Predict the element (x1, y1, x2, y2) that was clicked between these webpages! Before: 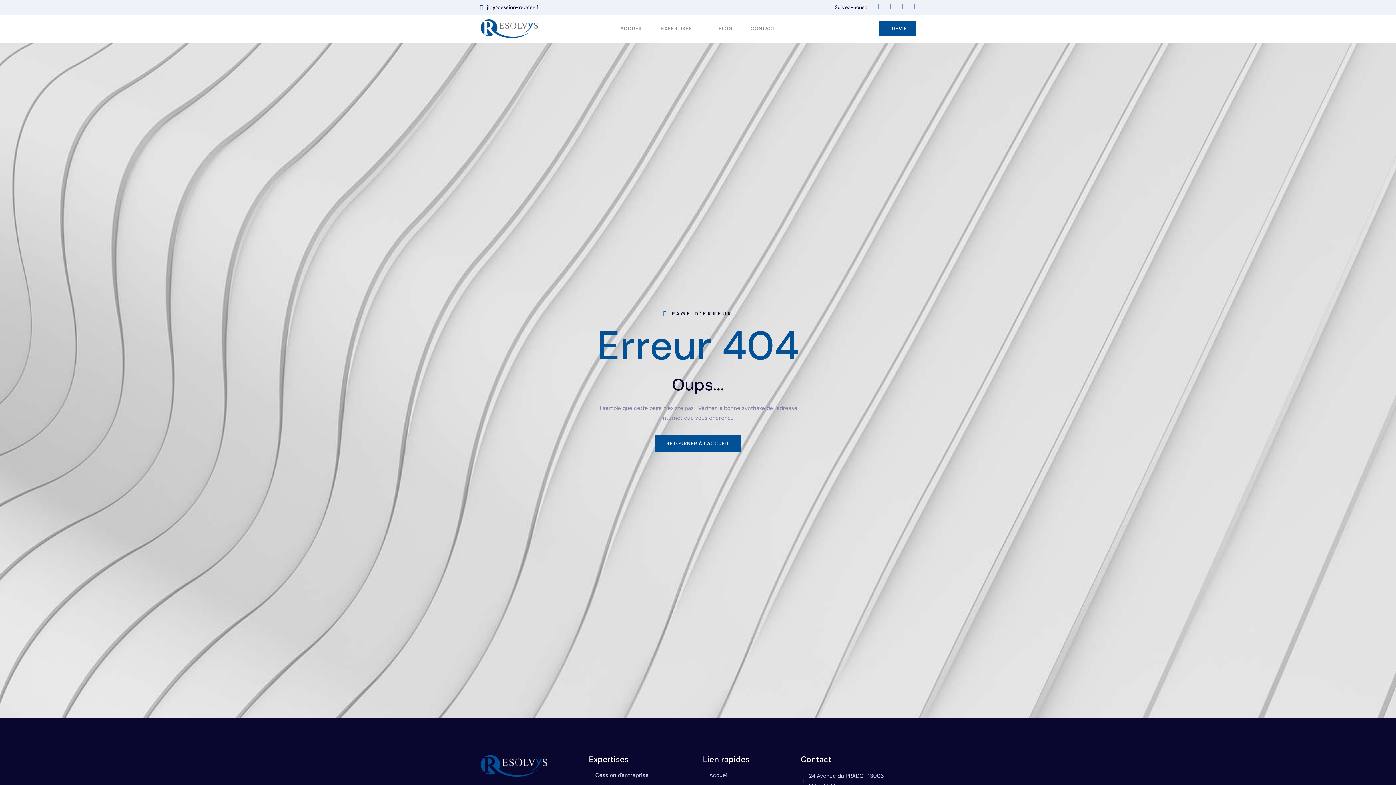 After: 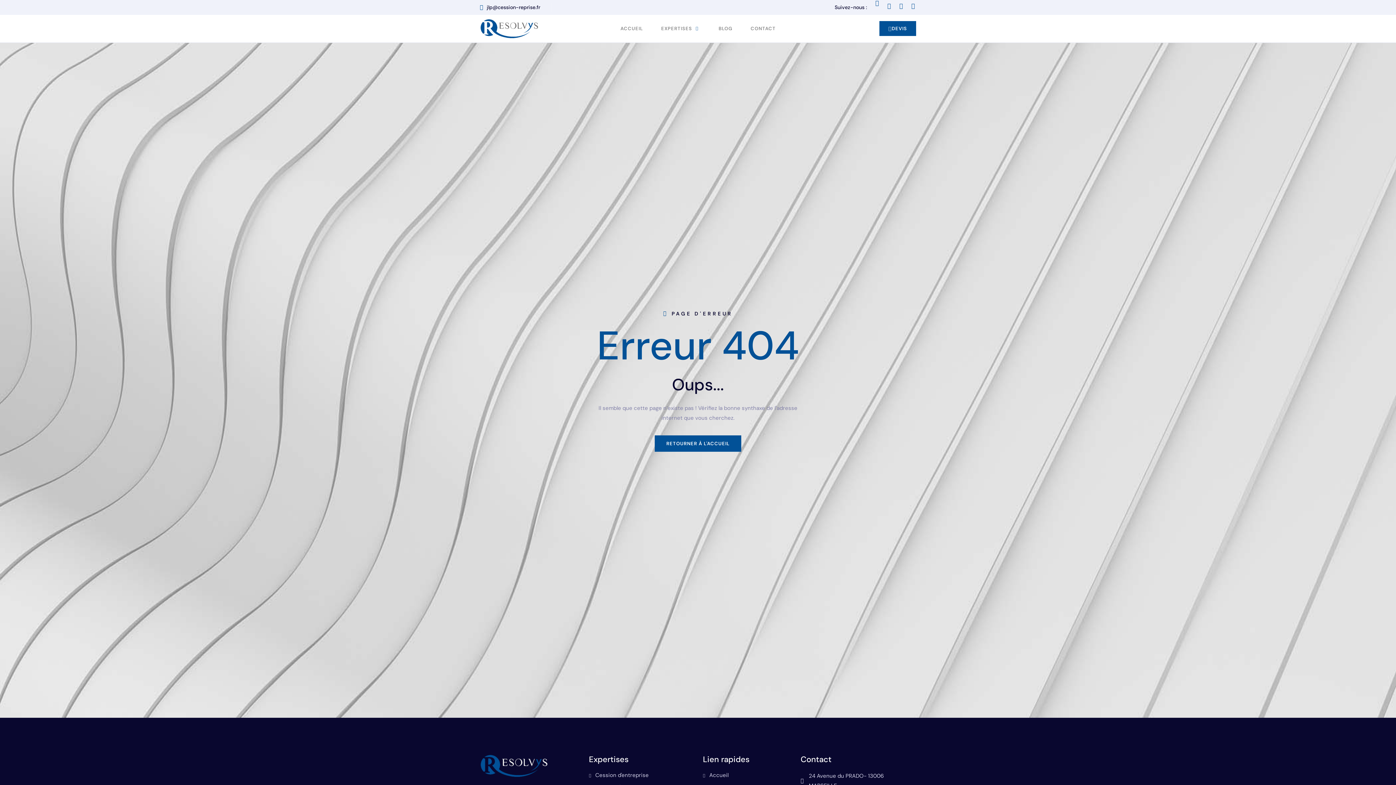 Action: label: Linkedin bbox: (874, 3, 880, 9)